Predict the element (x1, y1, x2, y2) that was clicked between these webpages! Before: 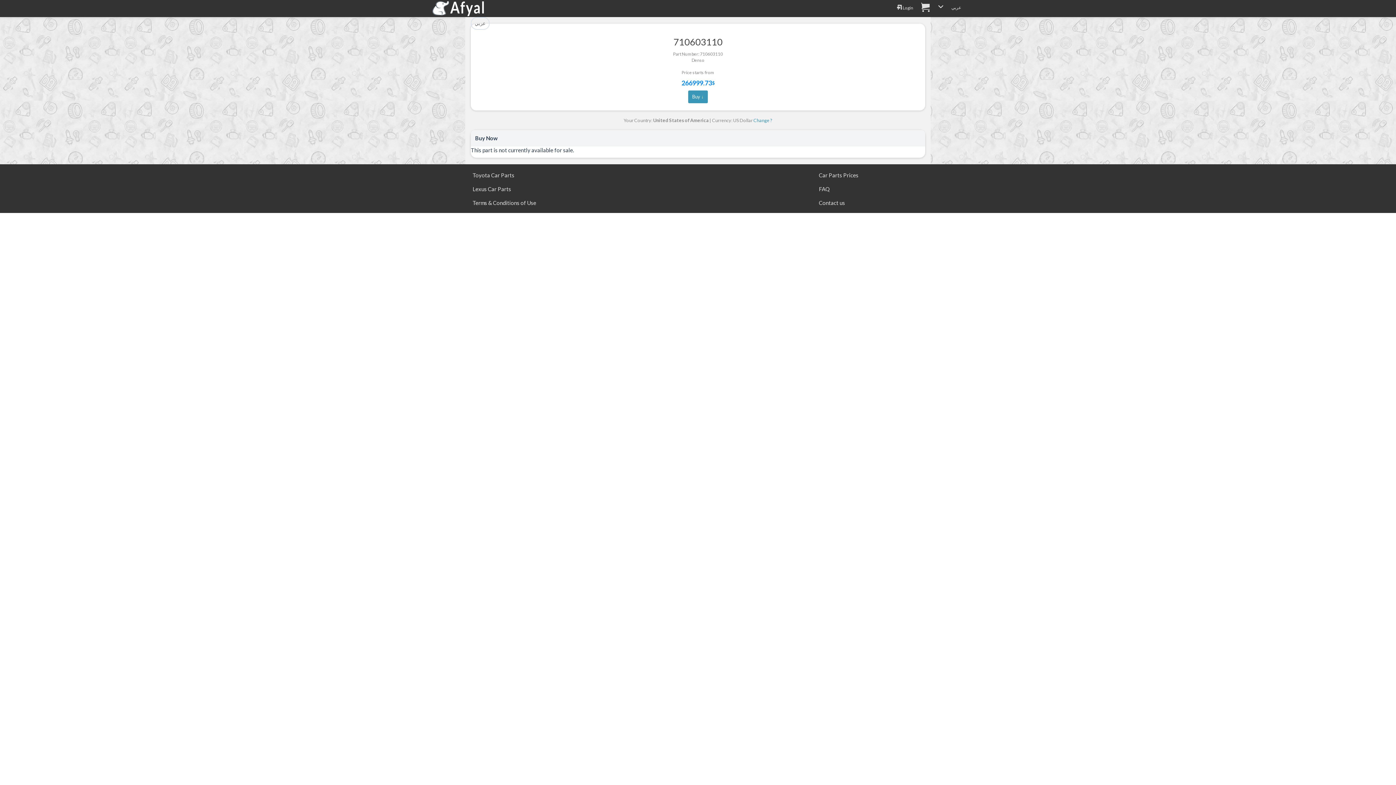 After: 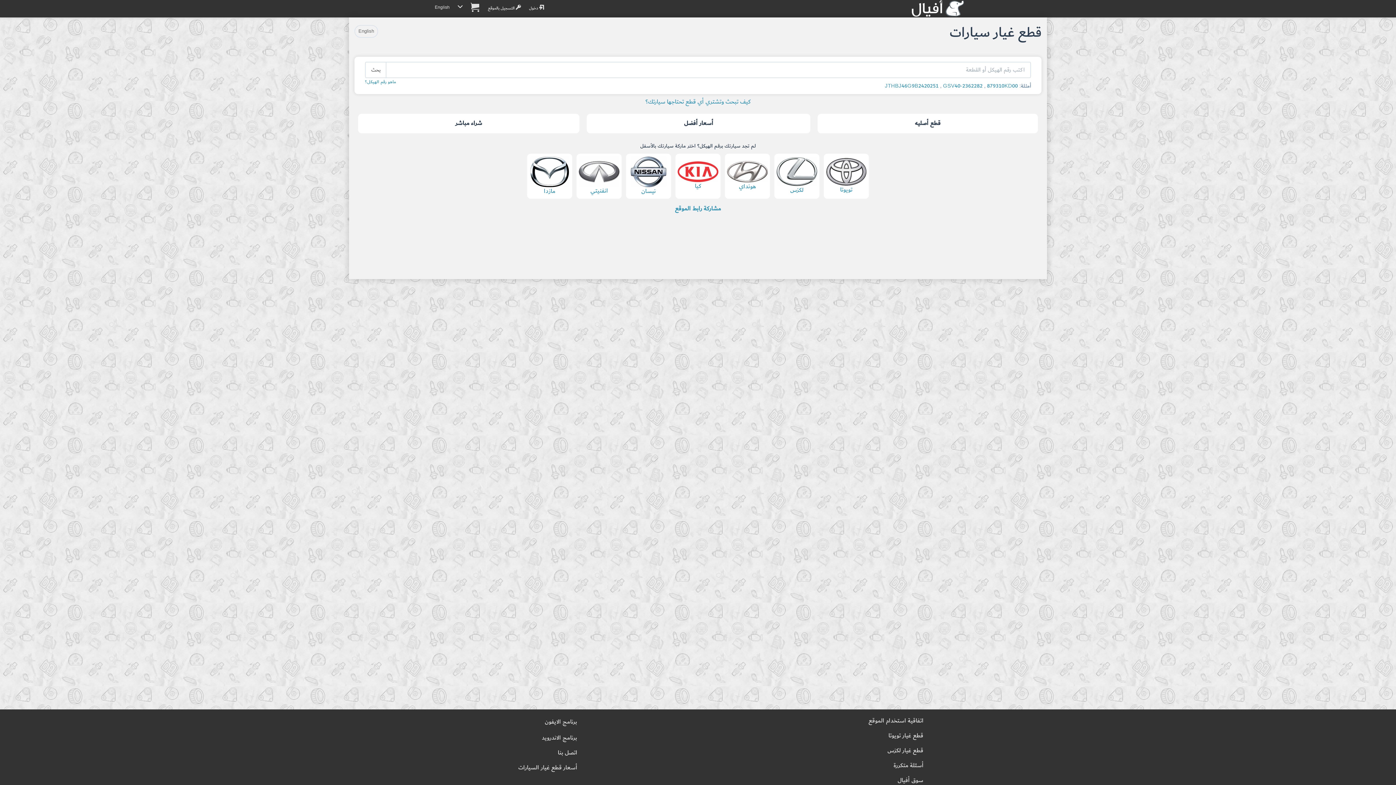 Action: bbox: (472, 185, 511, 192) label: Lexus Car Parts